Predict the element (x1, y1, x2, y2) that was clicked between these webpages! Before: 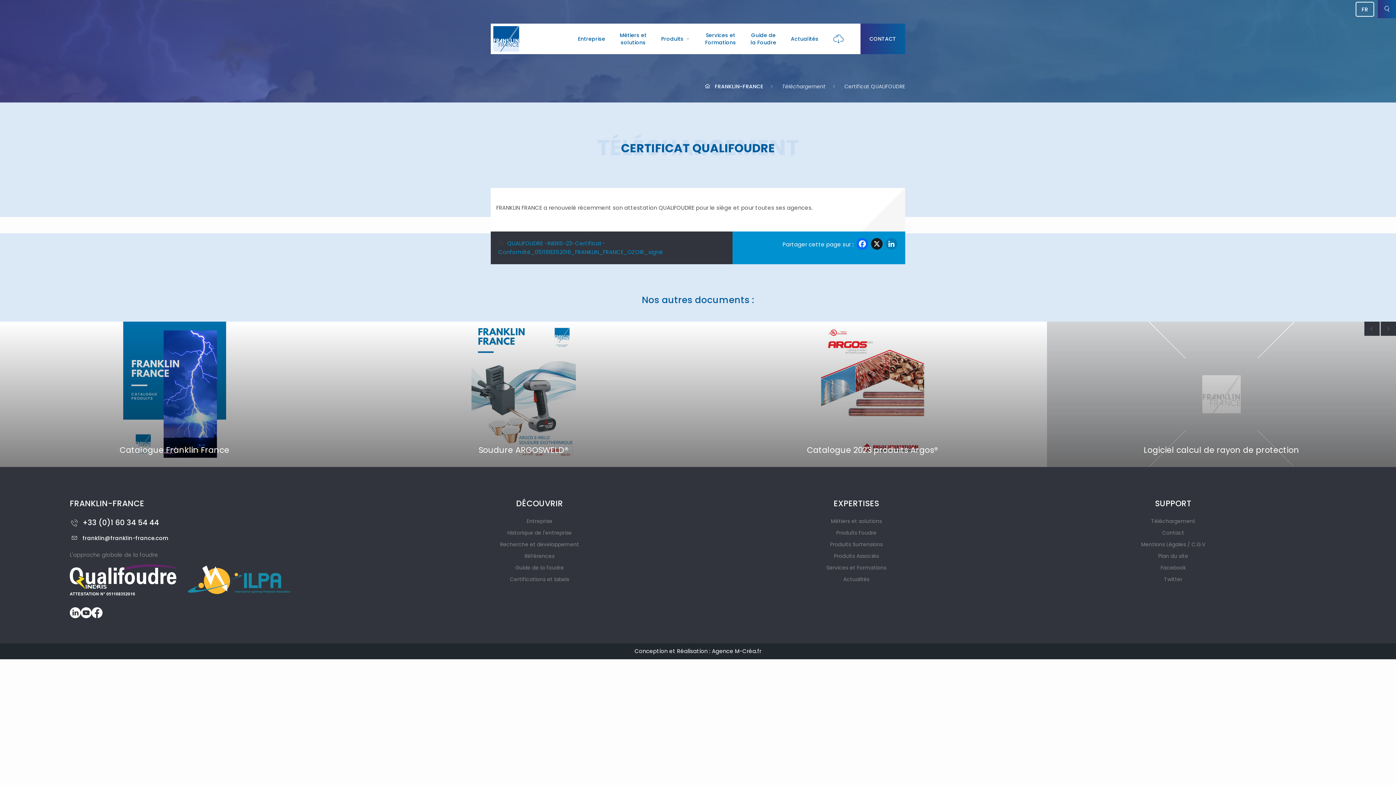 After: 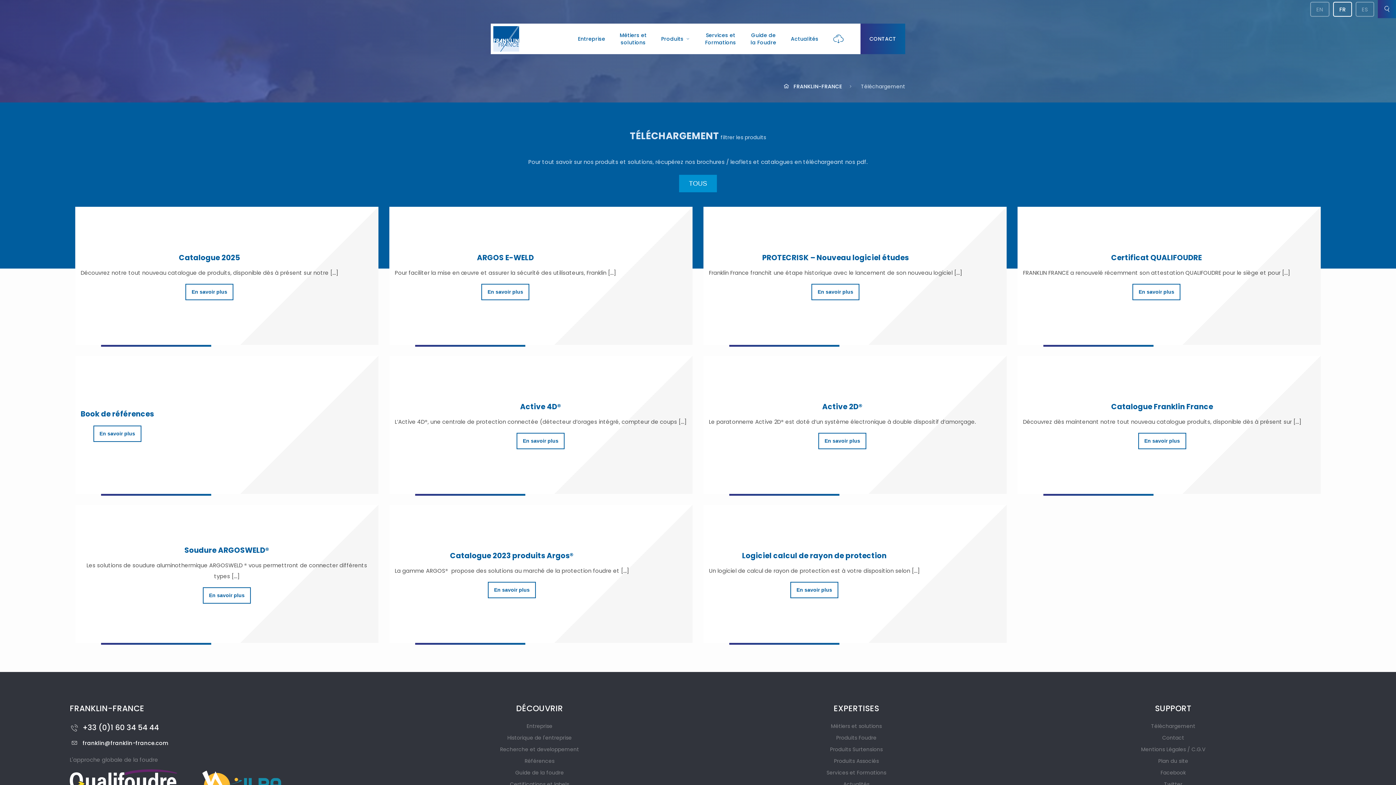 Action: bbox: (825, 23, 851, 54)